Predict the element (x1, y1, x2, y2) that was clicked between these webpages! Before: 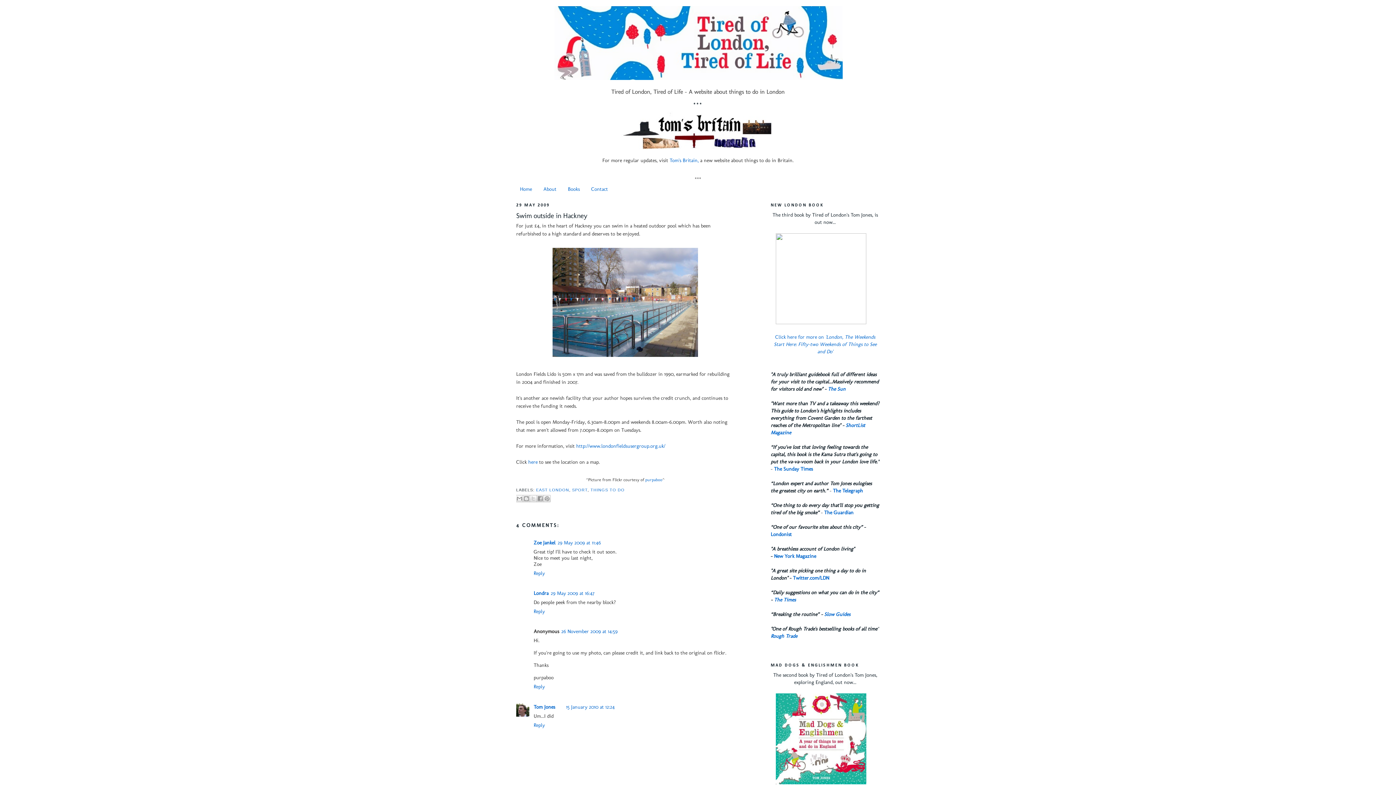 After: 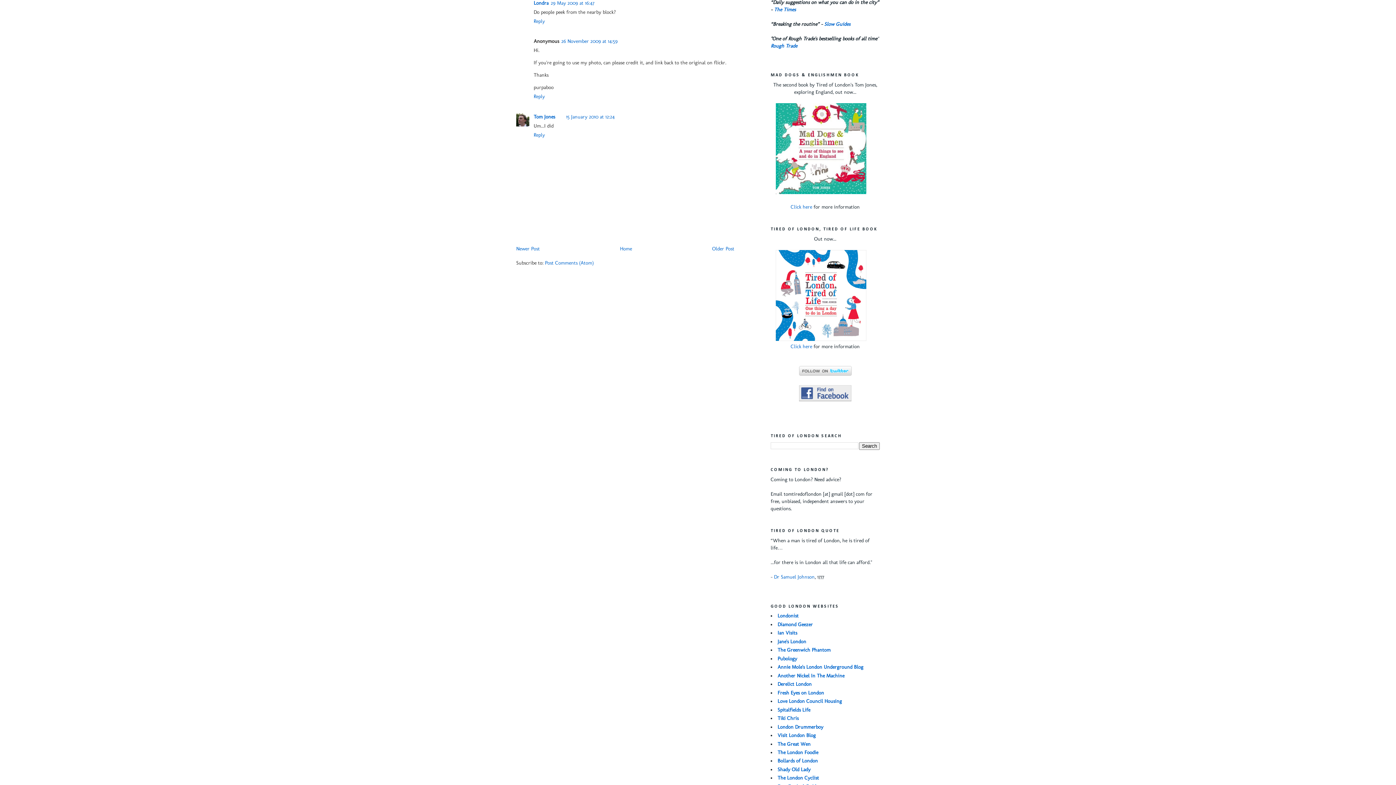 Action: label: 29 May 2009 at 16:47 bbox: (550, 590, 594, 596)